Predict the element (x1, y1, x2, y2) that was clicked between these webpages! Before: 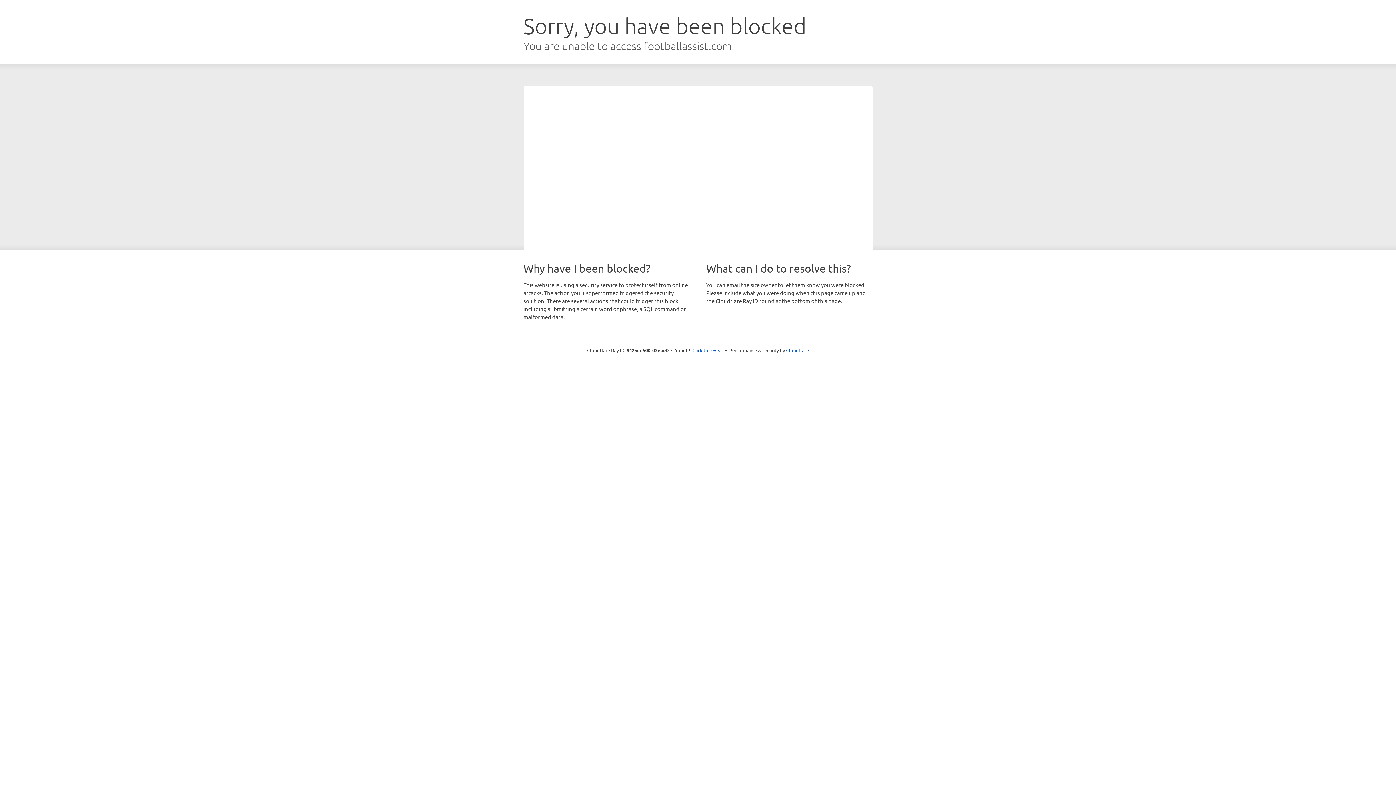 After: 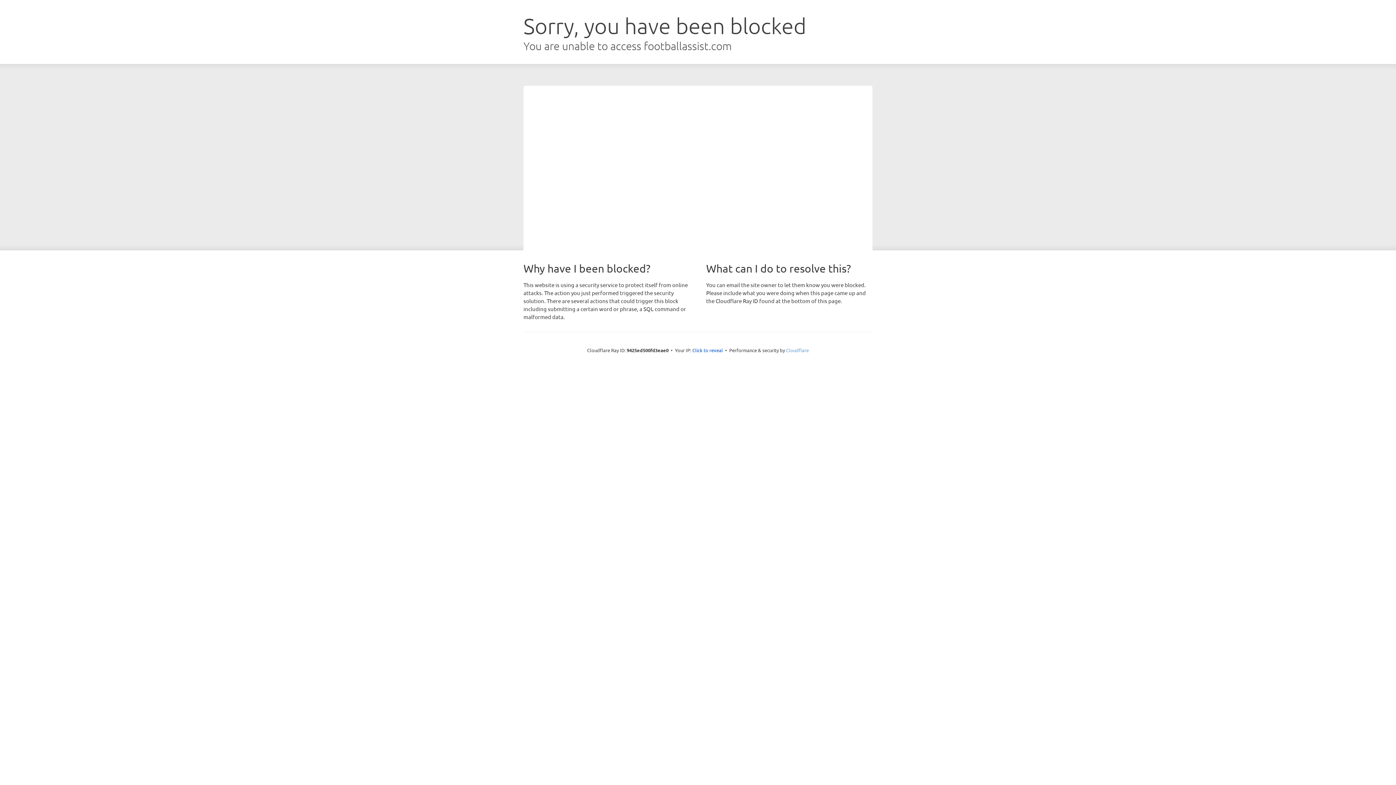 Action: label: Cloudflare bbox: (786, 347, 809, 353)